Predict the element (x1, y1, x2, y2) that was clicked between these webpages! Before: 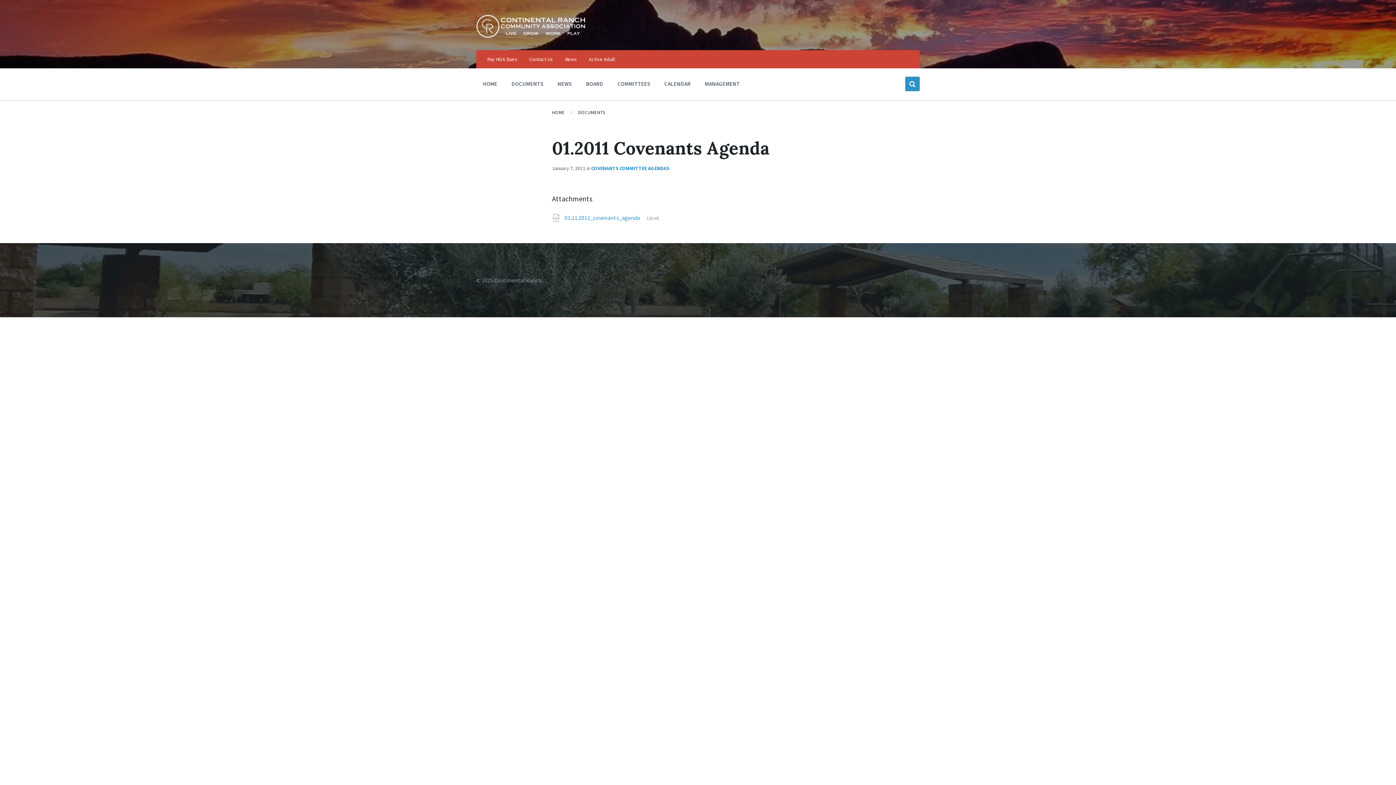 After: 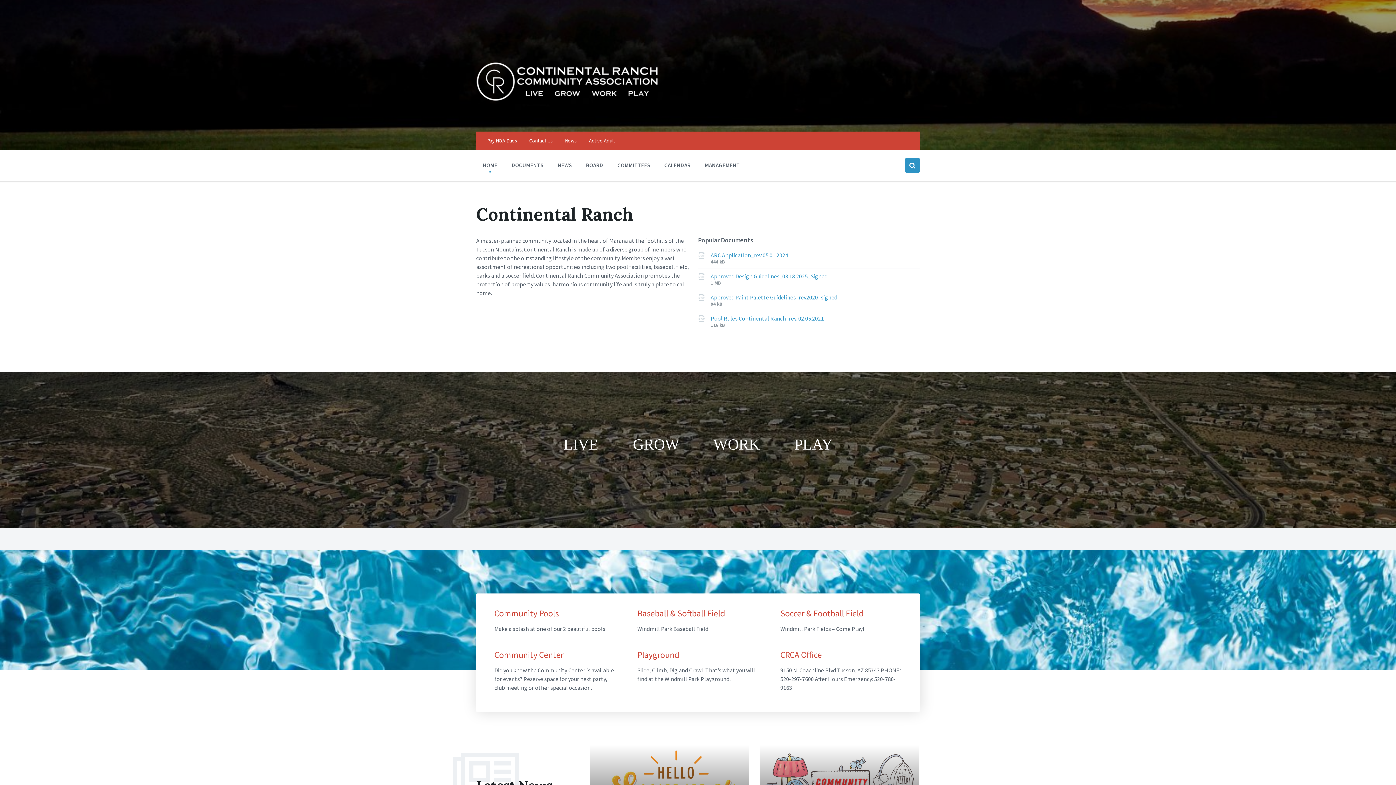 Action: label: Site logo bbox: (476, 32, 585, 39)